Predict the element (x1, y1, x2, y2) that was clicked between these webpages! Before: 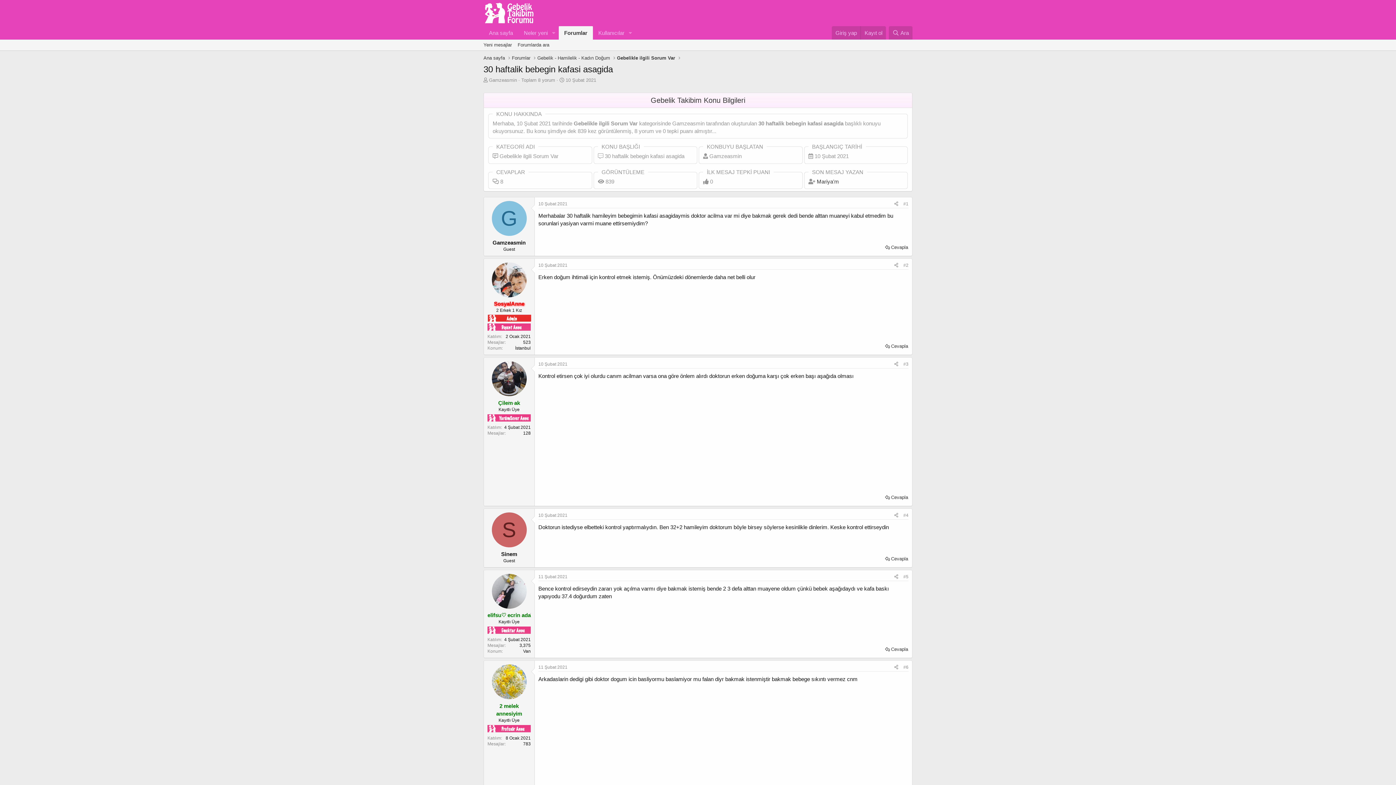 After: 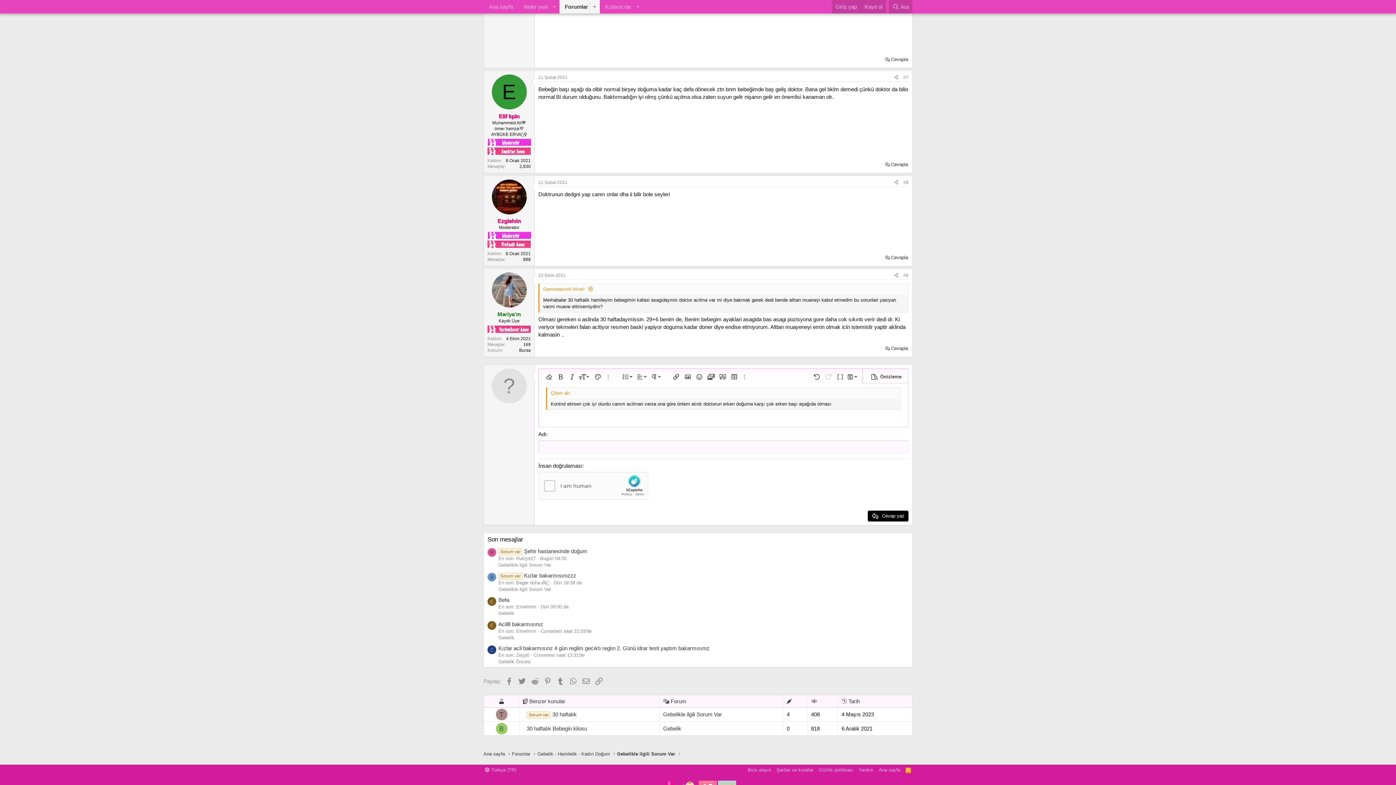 Action: label: Cevapla bbox: (883, 493, 909, 502)